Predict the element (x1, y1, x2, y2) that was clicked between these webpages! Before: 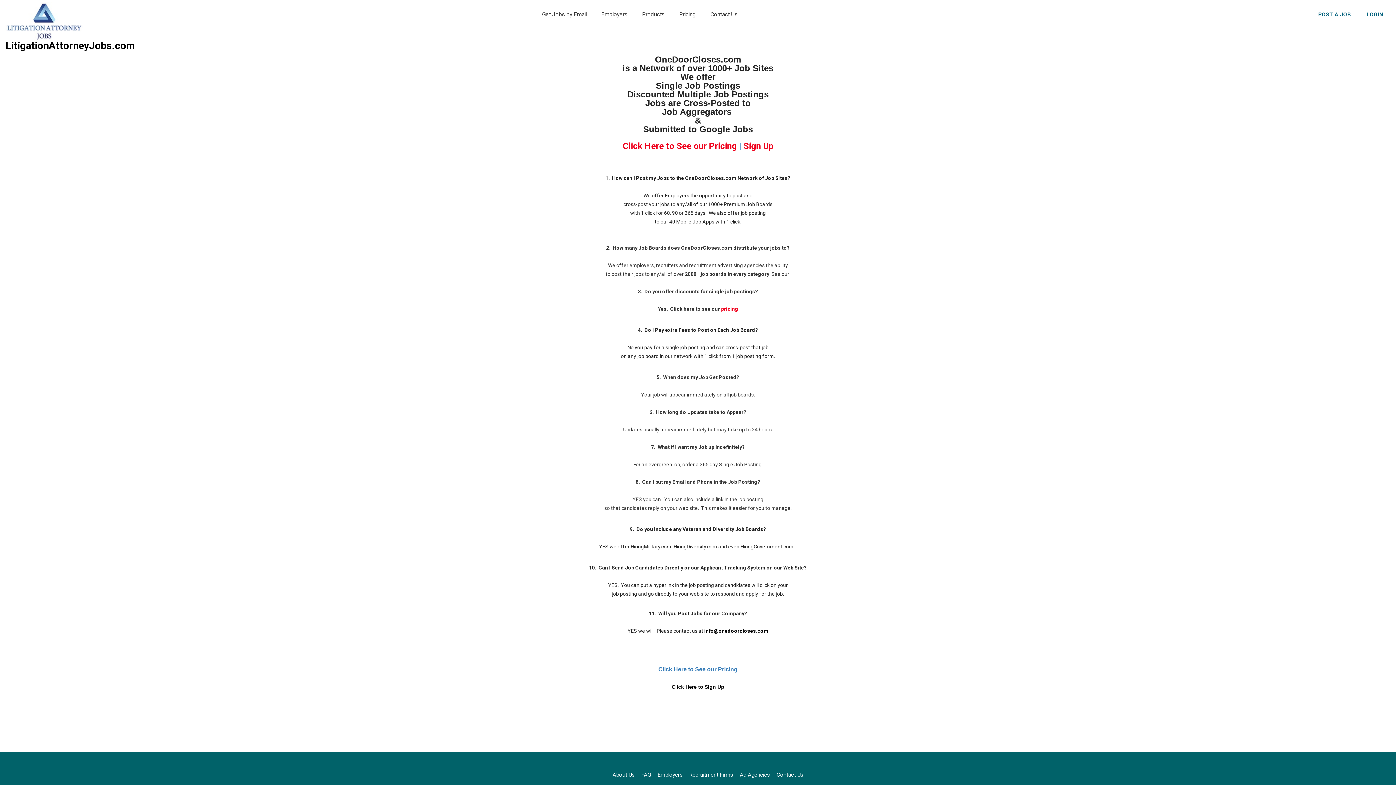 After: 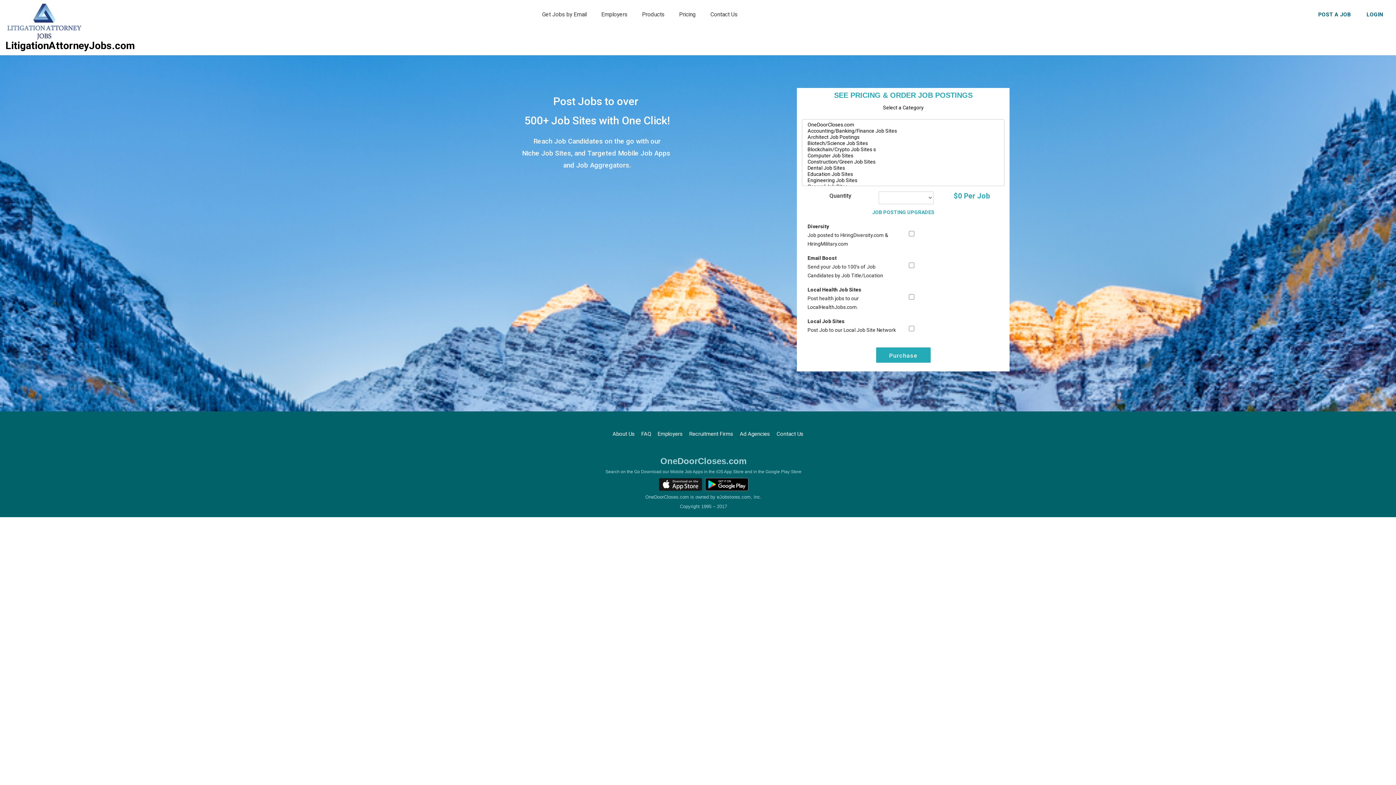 Action: label: Pricing bbox: (671, 1, 703, 29)